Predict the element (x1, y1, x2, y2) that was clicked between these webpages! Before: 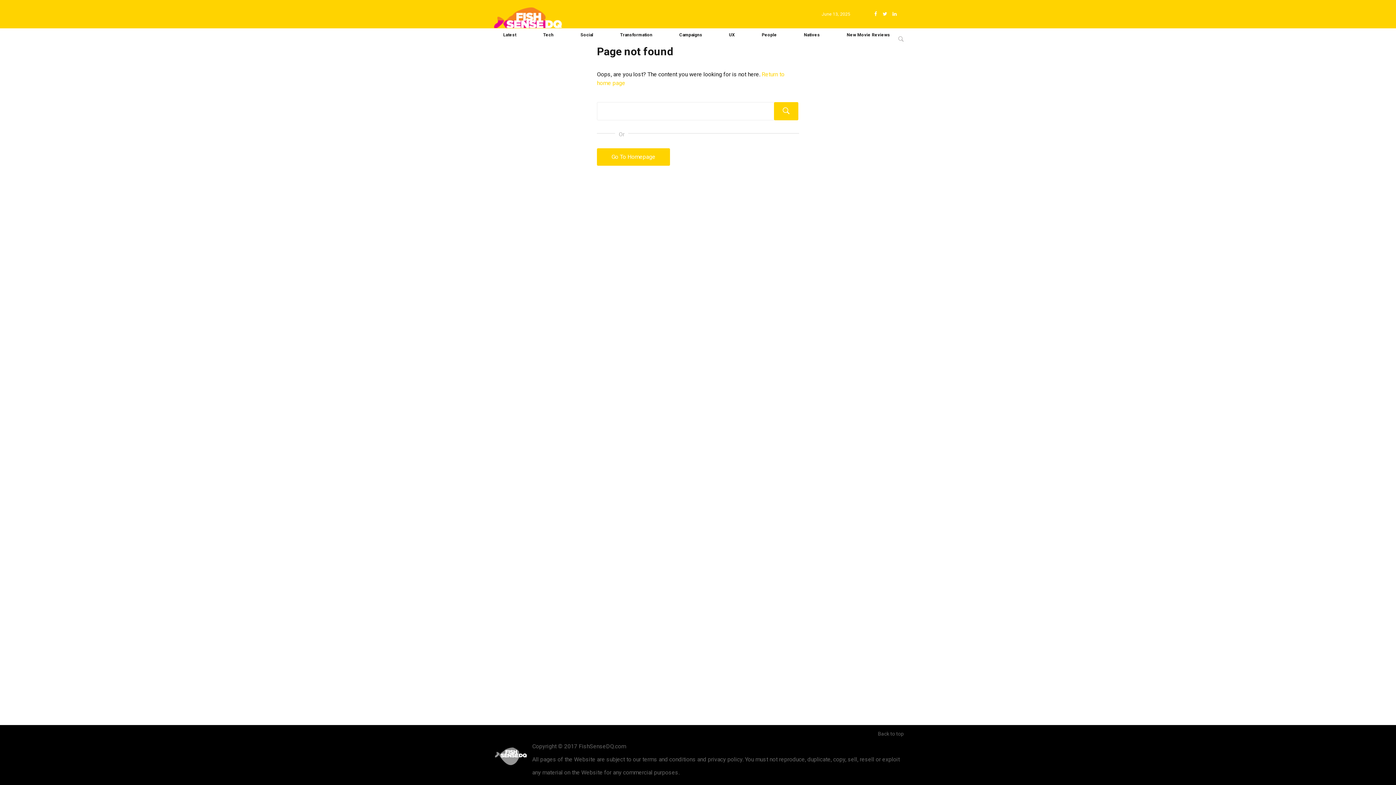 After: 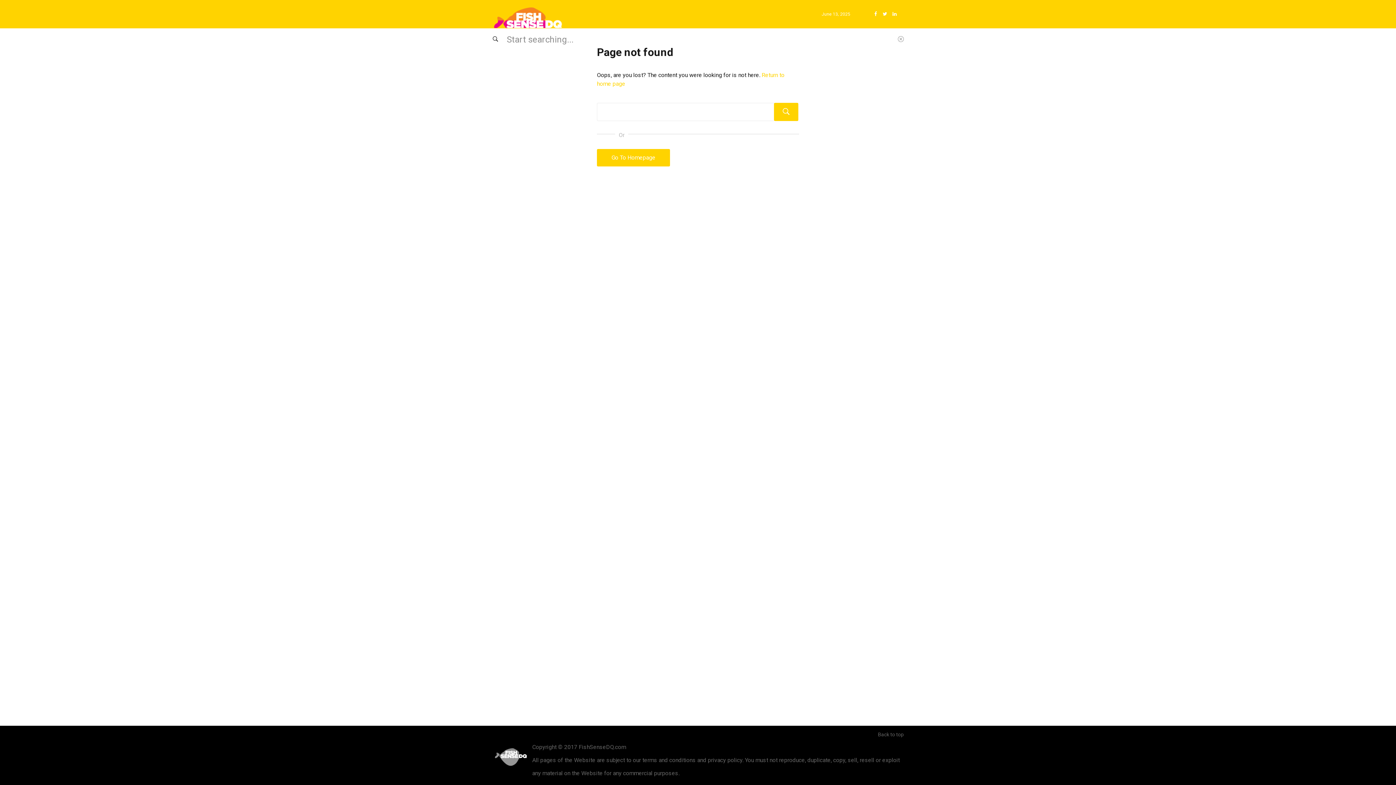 Action: bbox: (898, 28, 904, 51)